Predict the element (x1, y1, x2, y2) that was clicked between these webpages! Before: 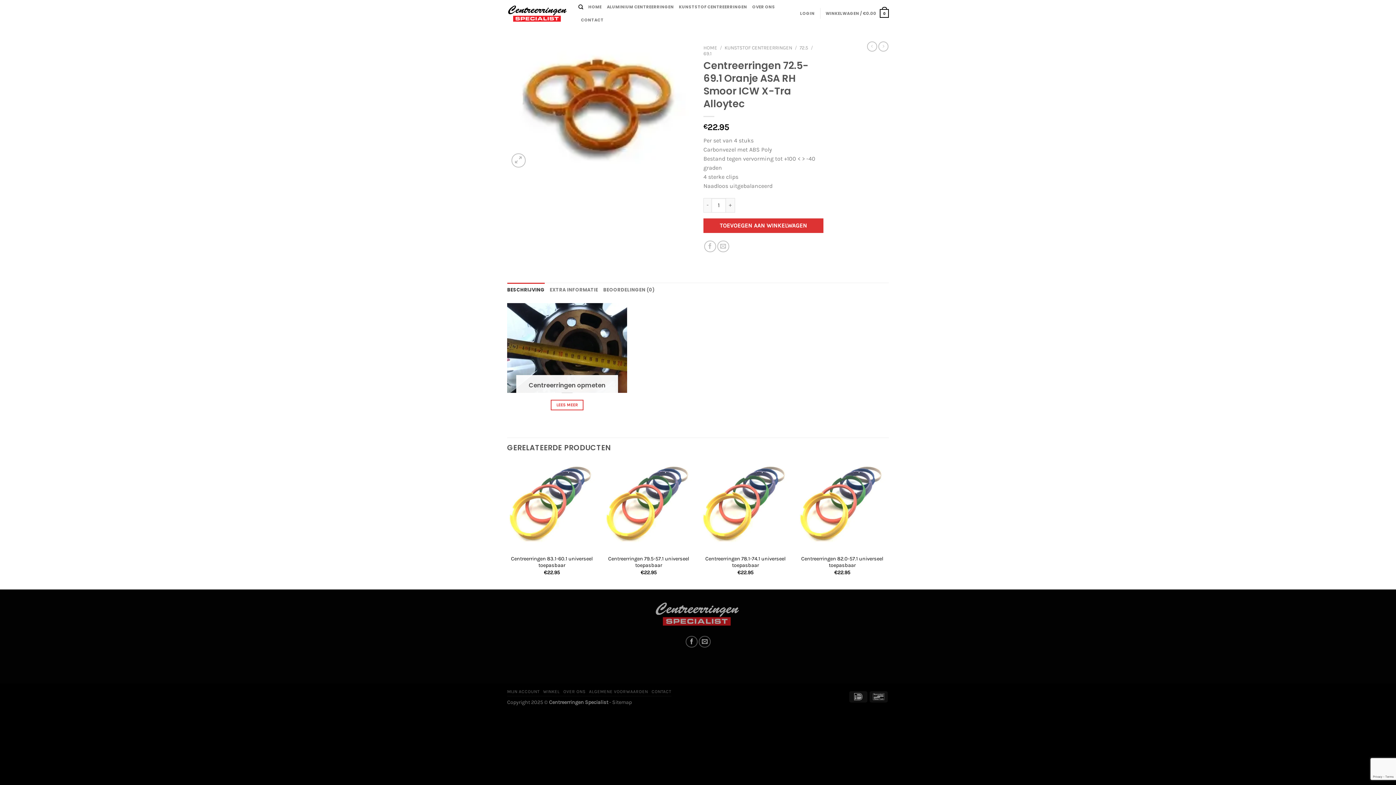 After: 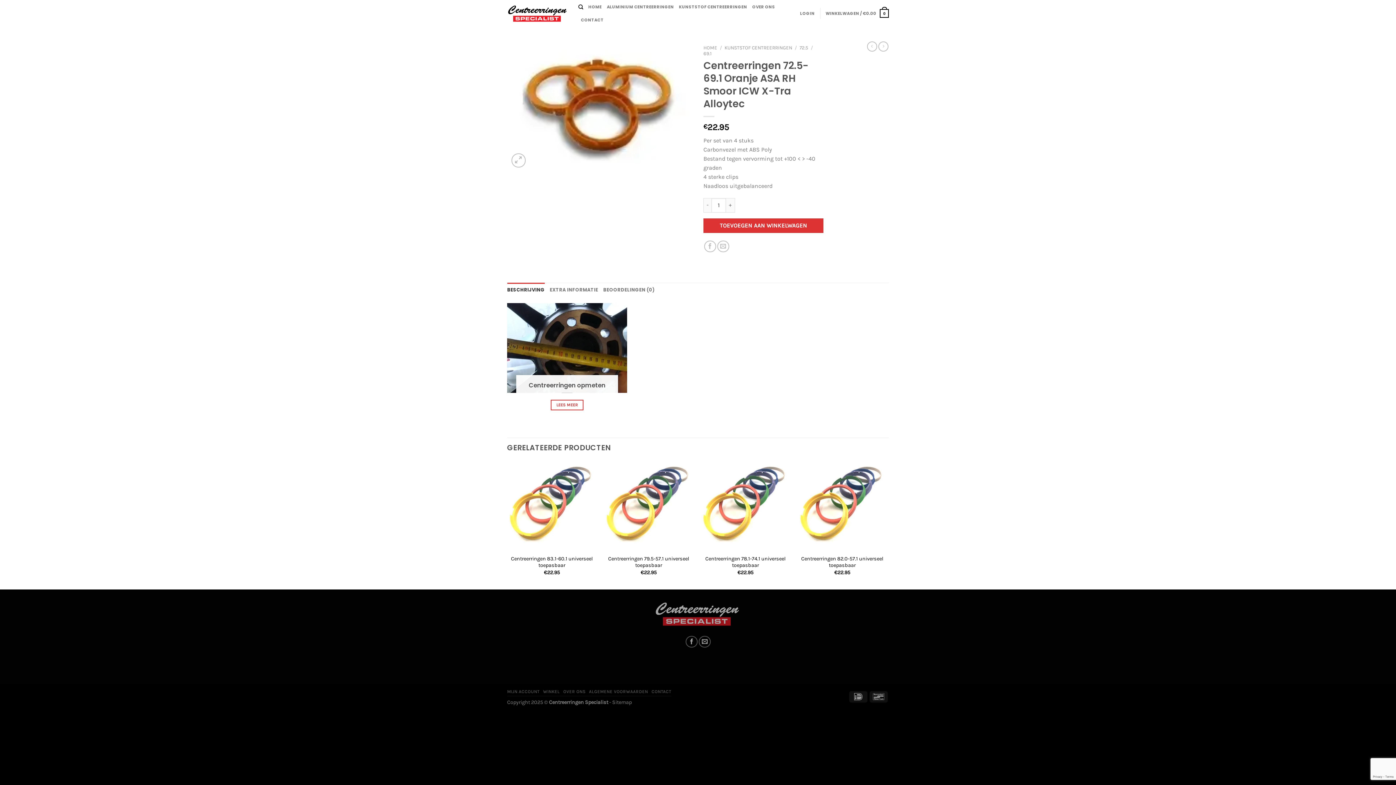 Action: bbox: (507, 282, 544, 297) label: BESCHRIJVING